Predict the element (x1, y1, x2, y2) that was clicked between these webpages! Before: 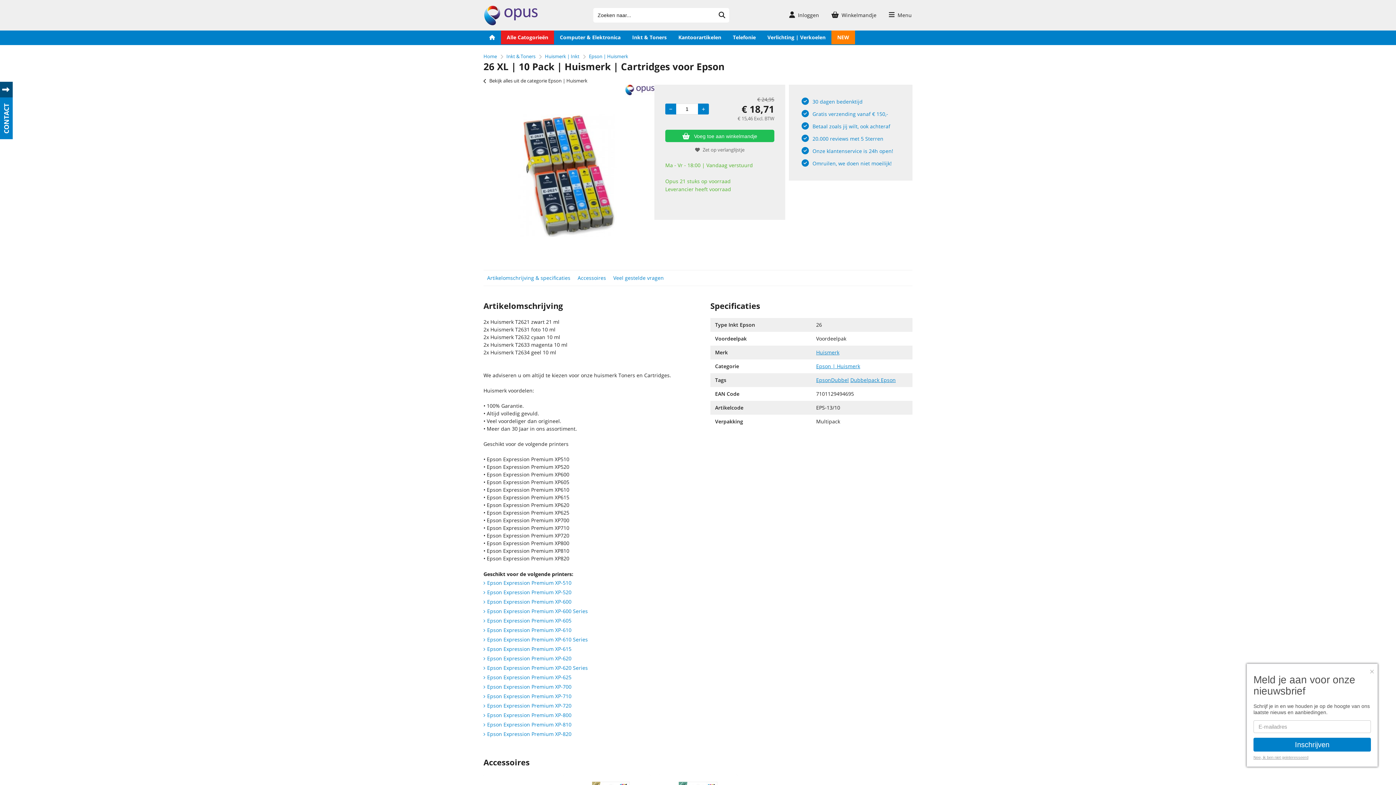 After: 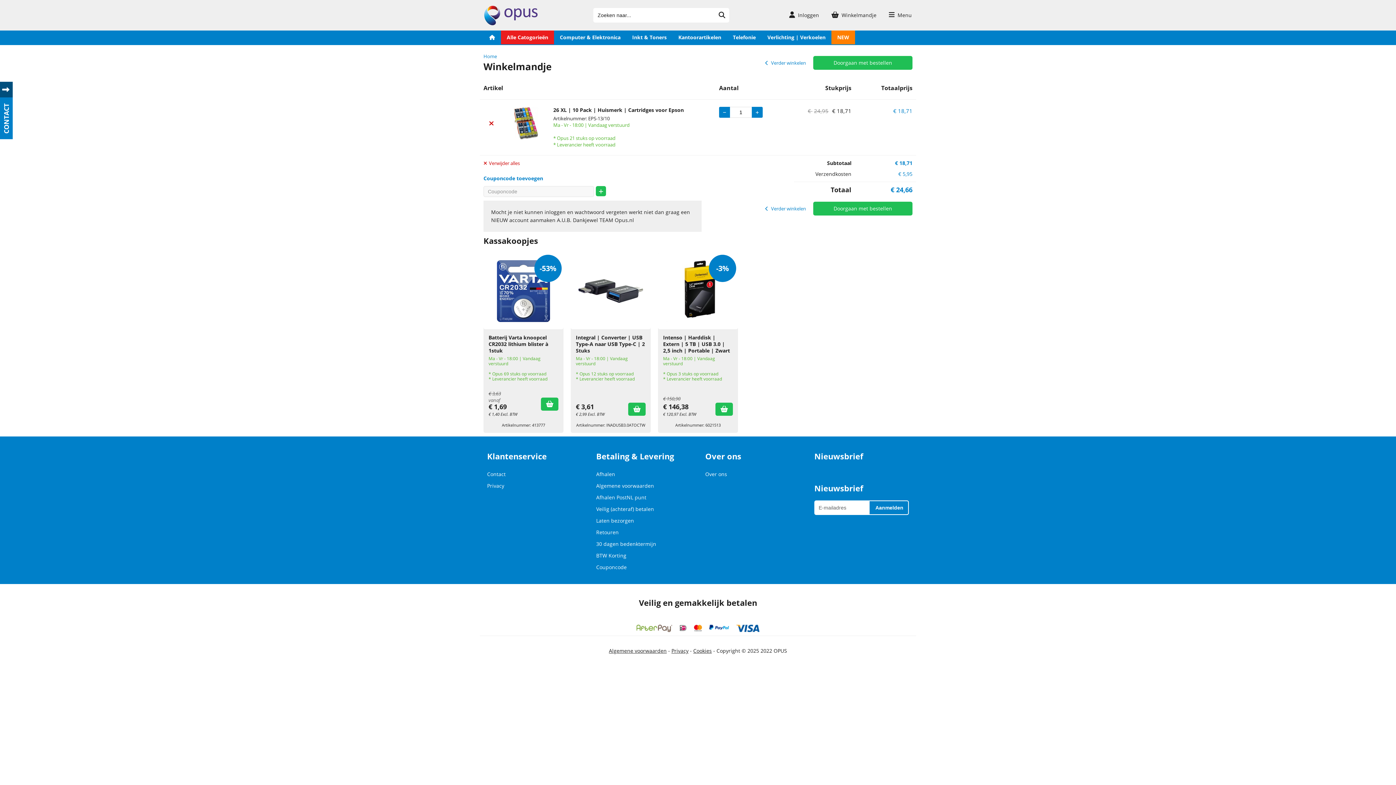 Action: label: Add bbox: (665, 129, 774, 142)